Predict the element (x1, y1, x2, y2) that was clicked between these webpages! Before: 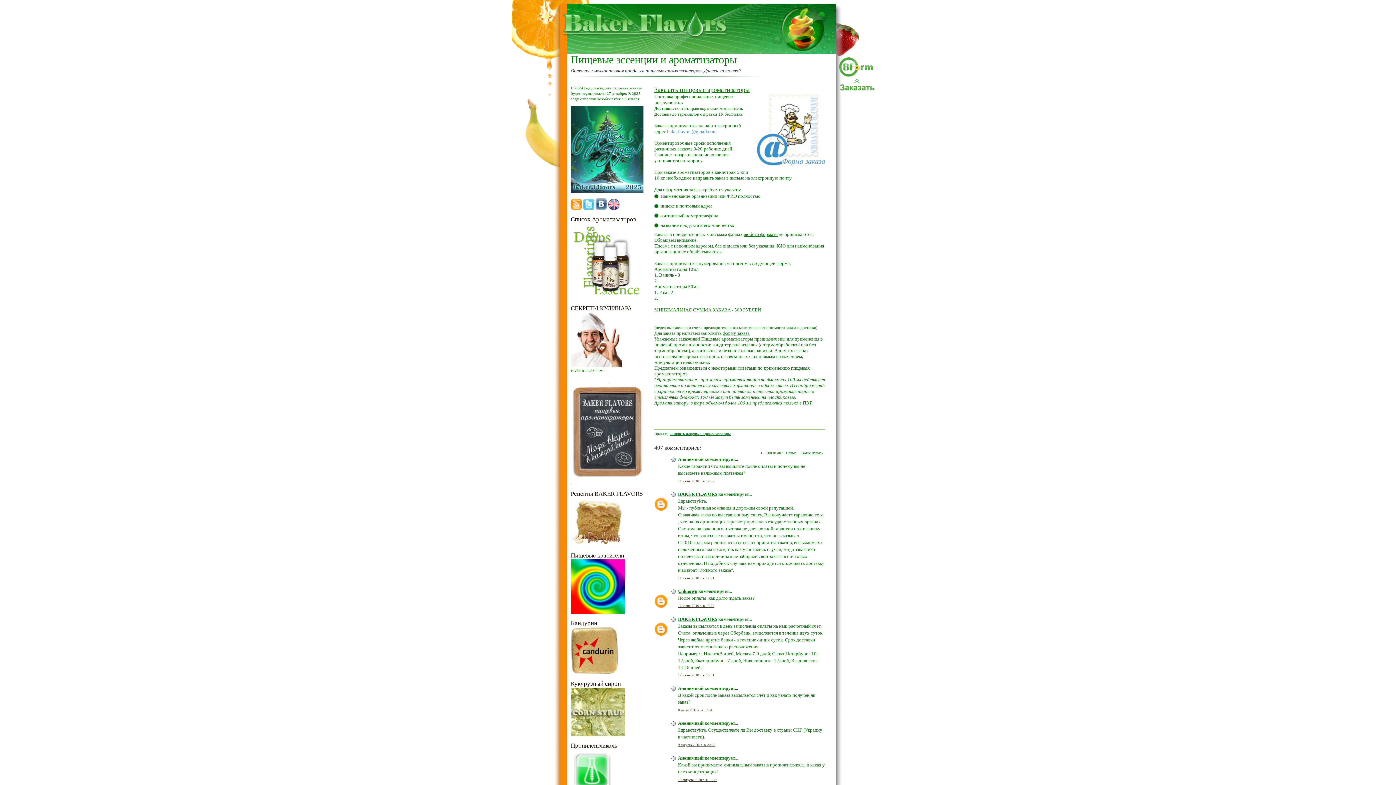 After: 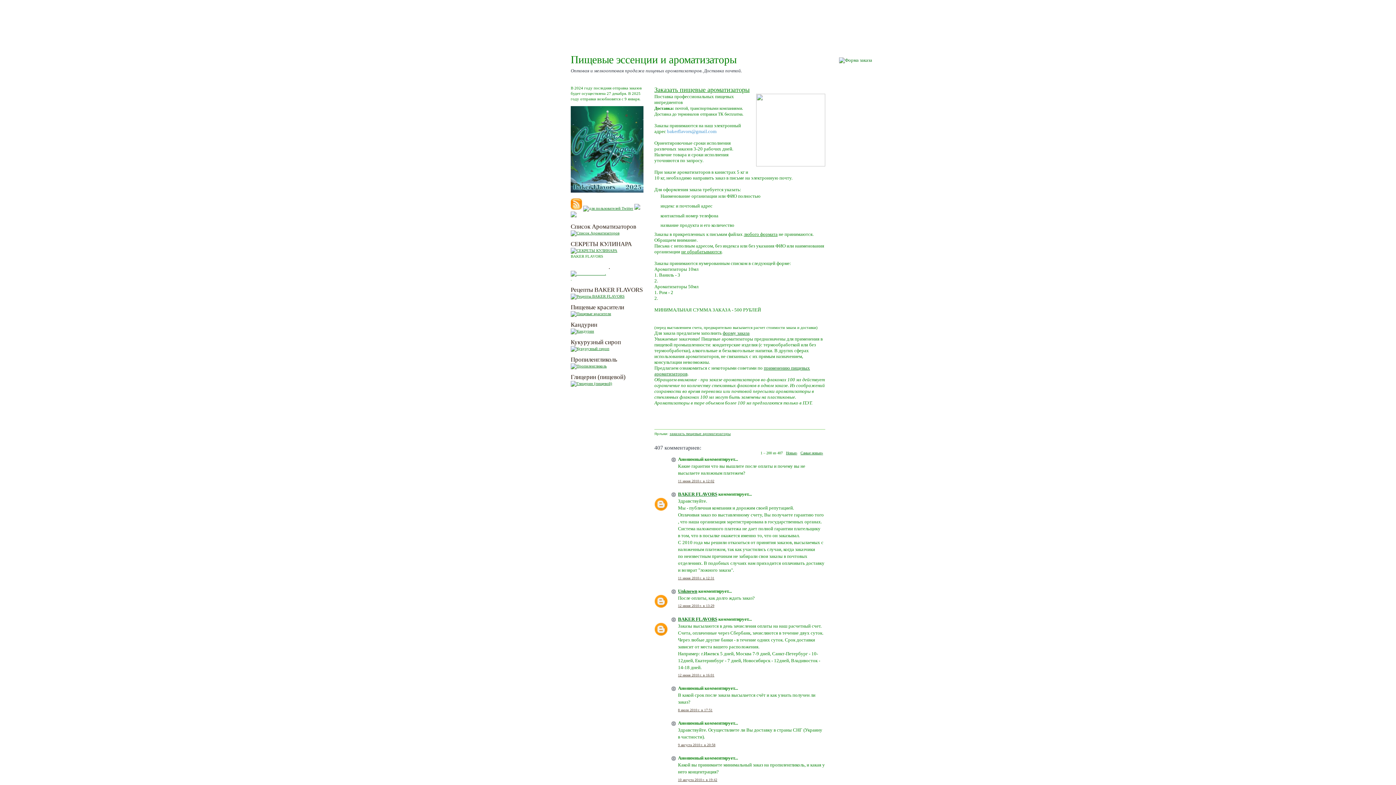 Action: bbox: (570, 475, 643, 480)